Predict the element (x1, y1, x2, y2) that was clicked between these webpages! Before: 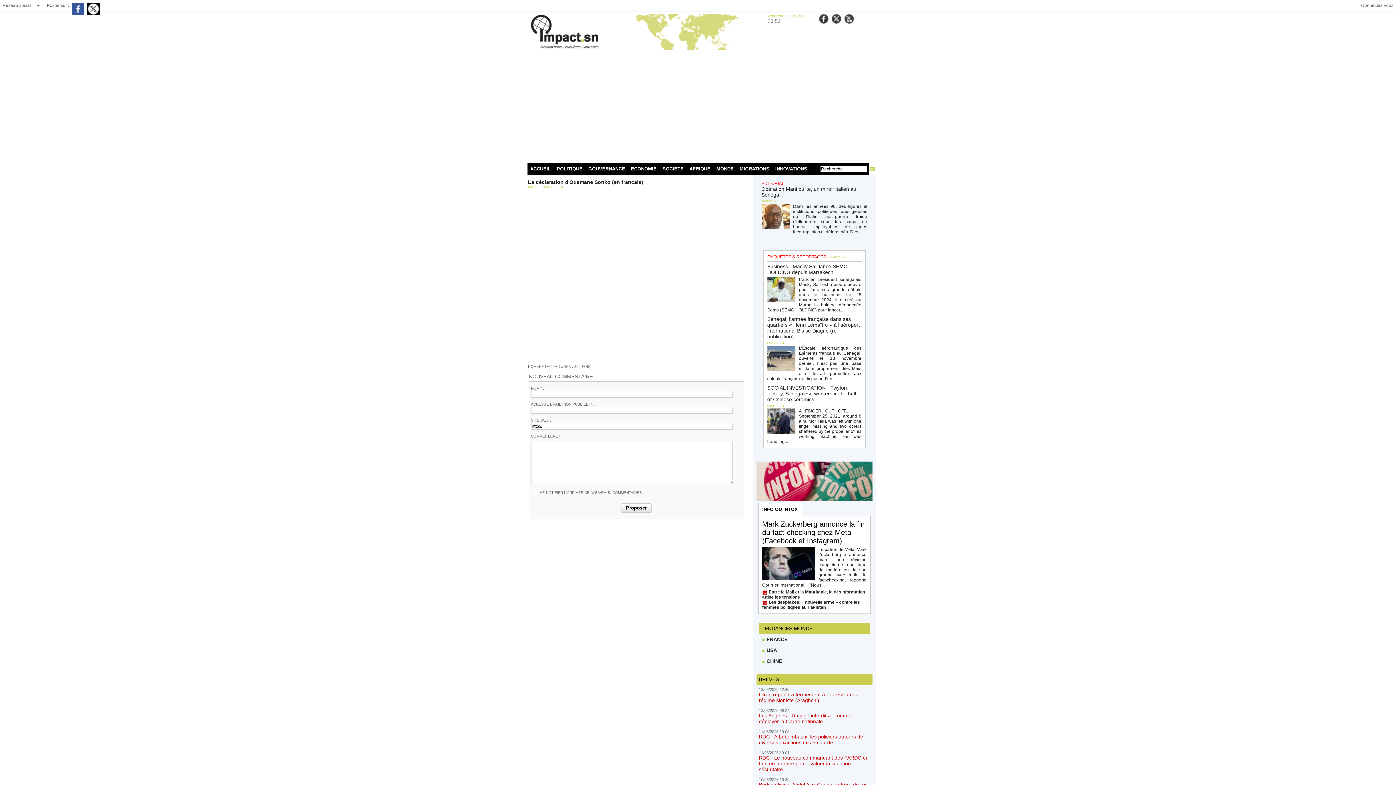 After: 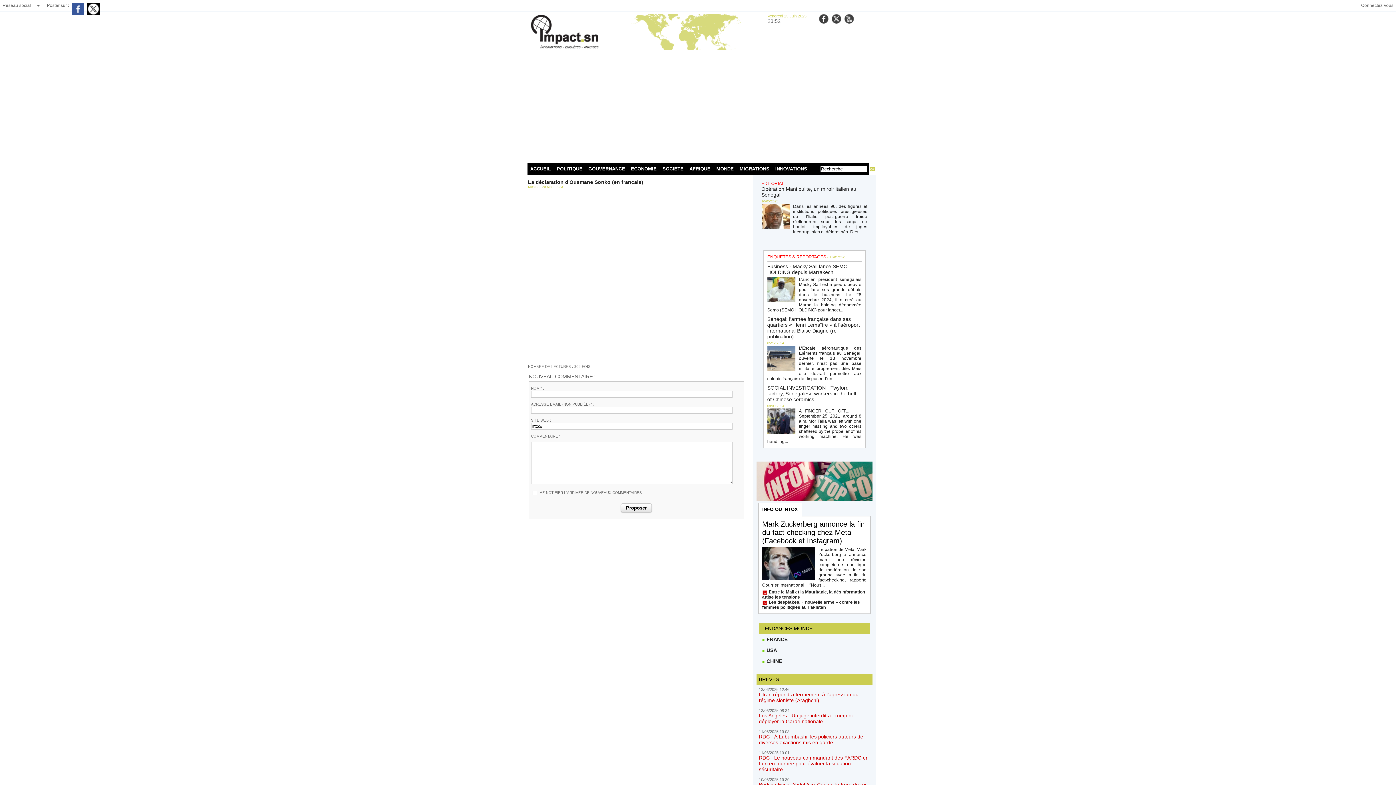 Action: bbox: (70, 3, 84, 7)